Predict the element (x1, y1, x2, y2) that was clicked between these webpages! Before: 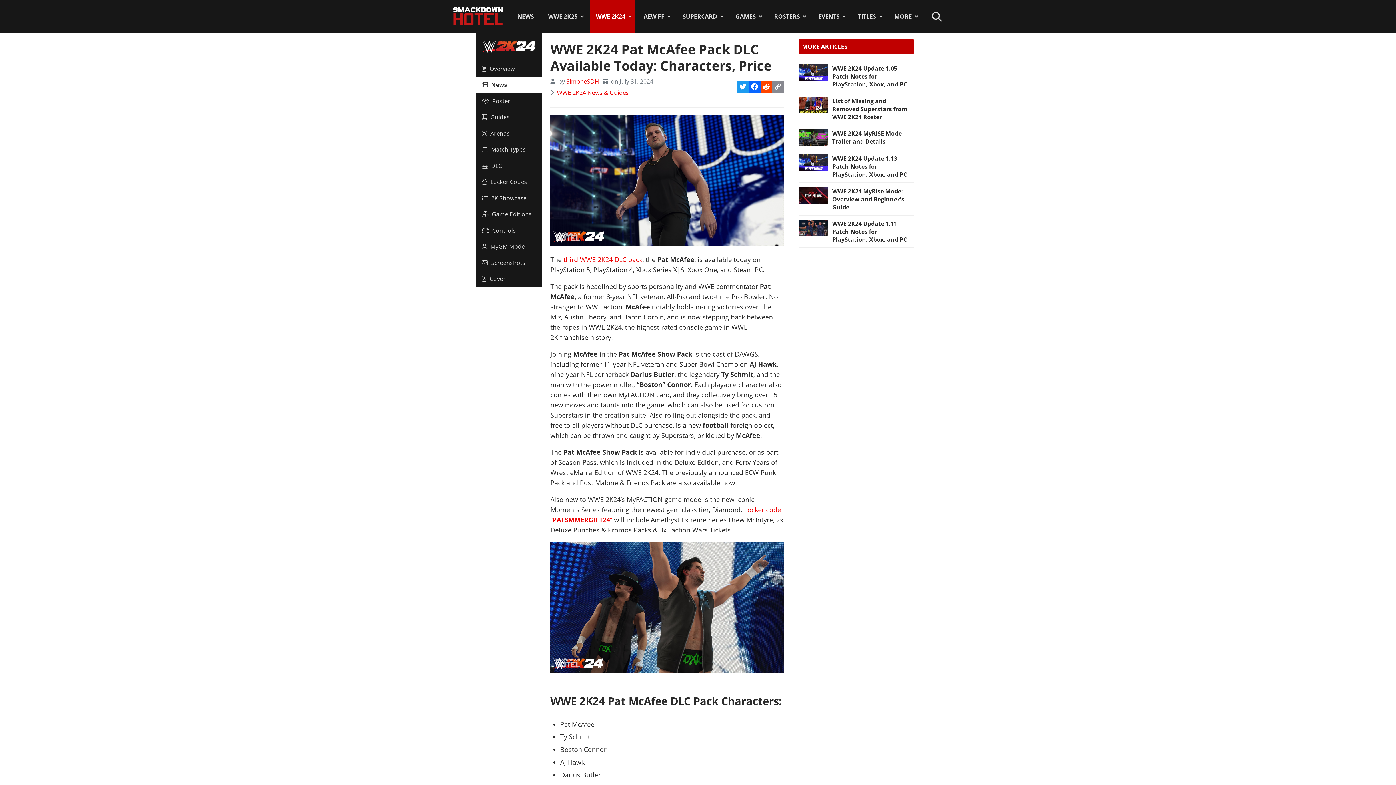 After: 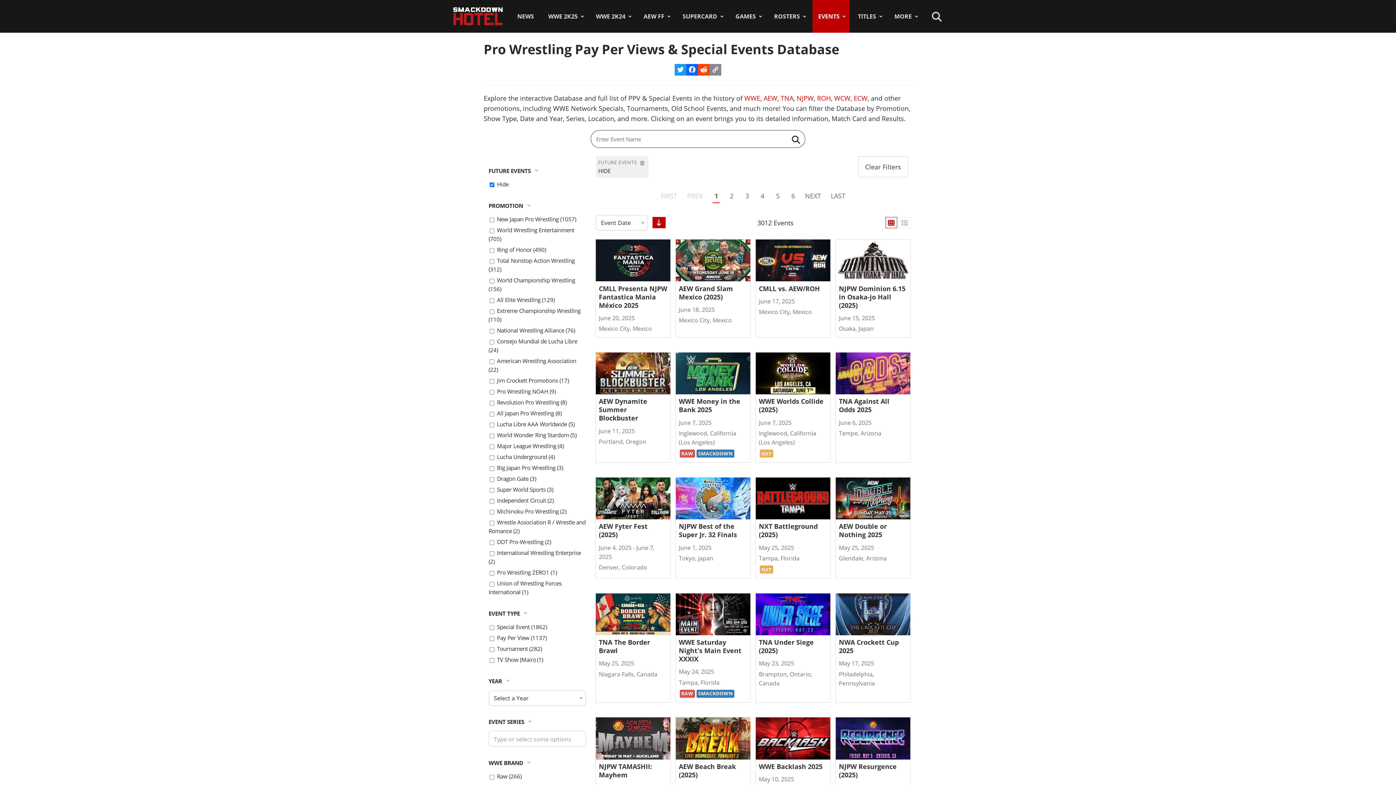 Action: bbox: (812, 0, 849, 32) label: EVENTS